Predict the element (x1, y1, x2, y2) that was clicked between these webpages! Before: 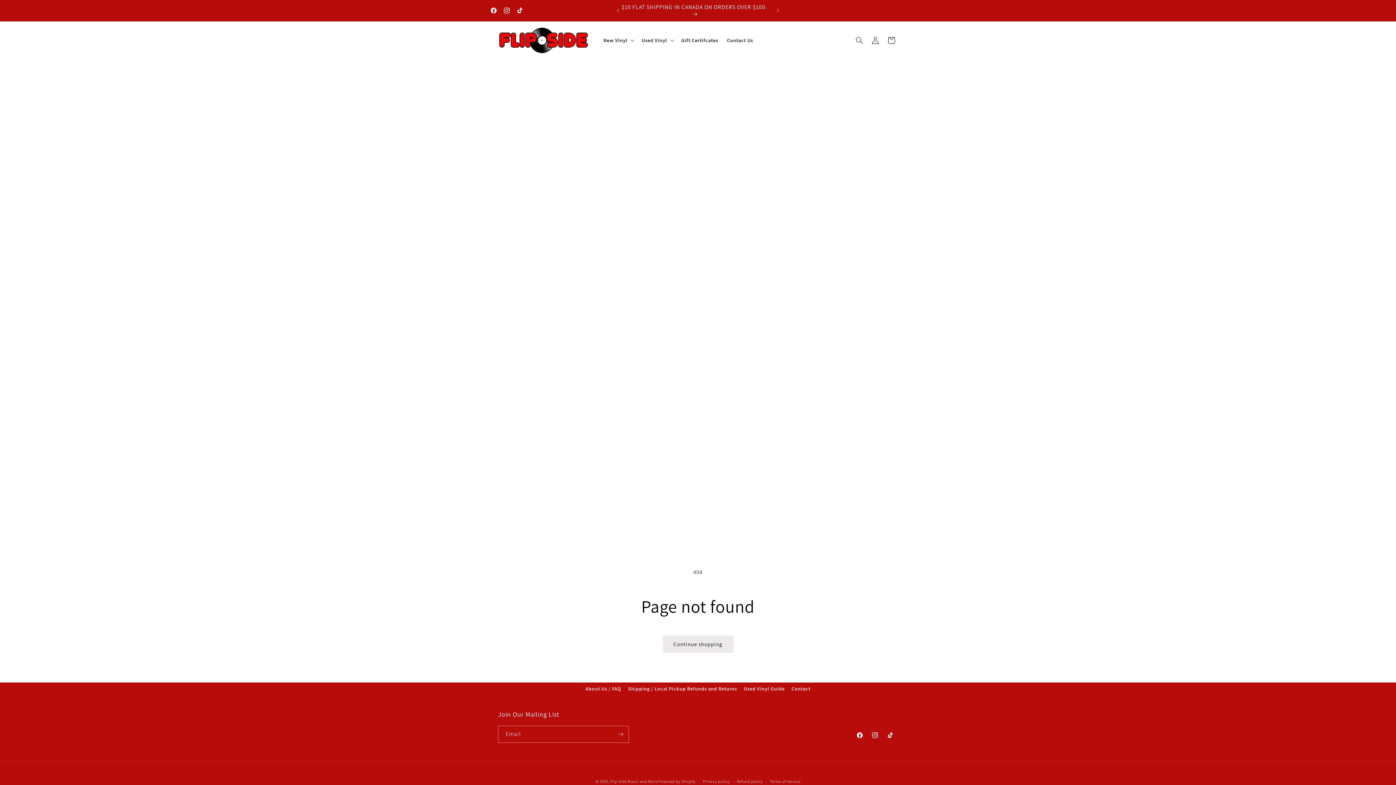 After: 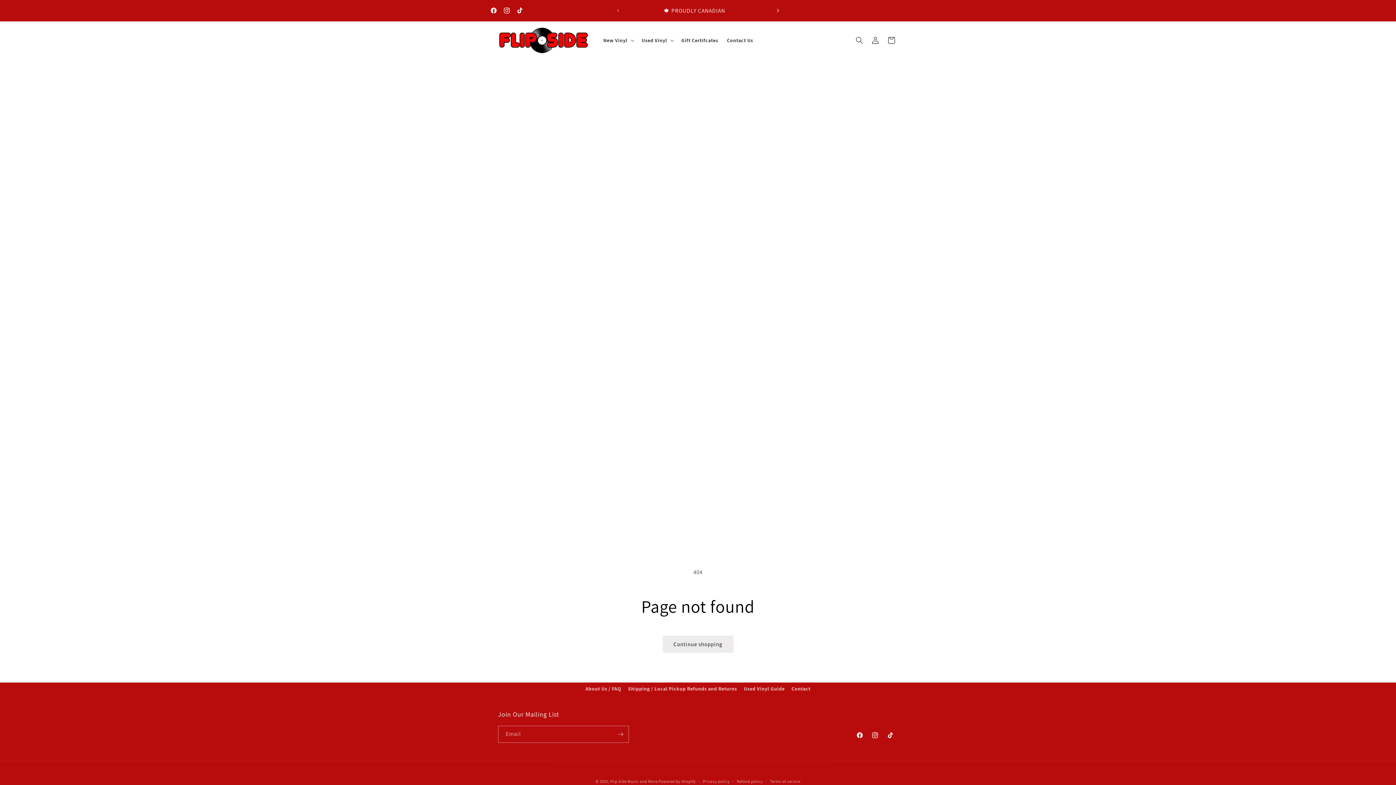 Action: bbox: (770, 3, 786, 17) label: Next announcement